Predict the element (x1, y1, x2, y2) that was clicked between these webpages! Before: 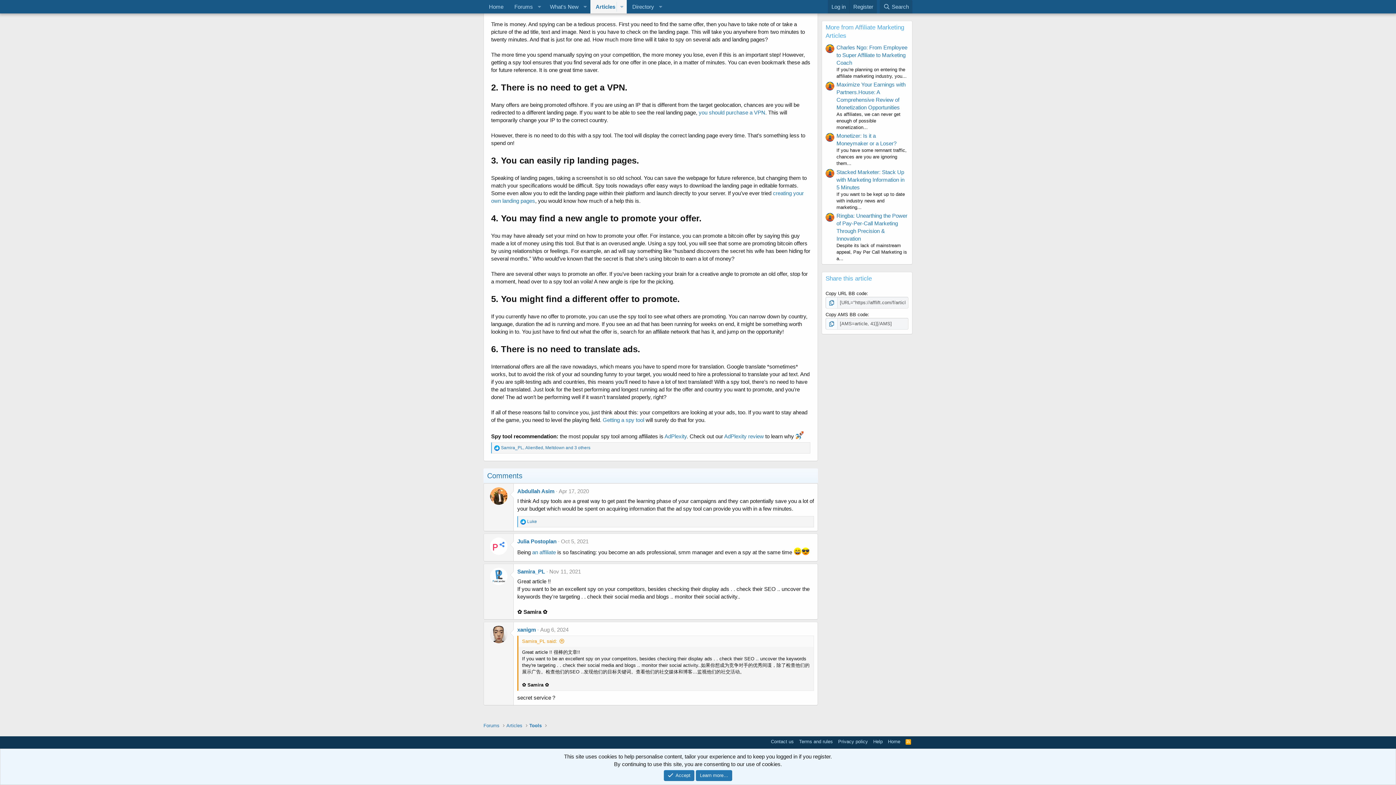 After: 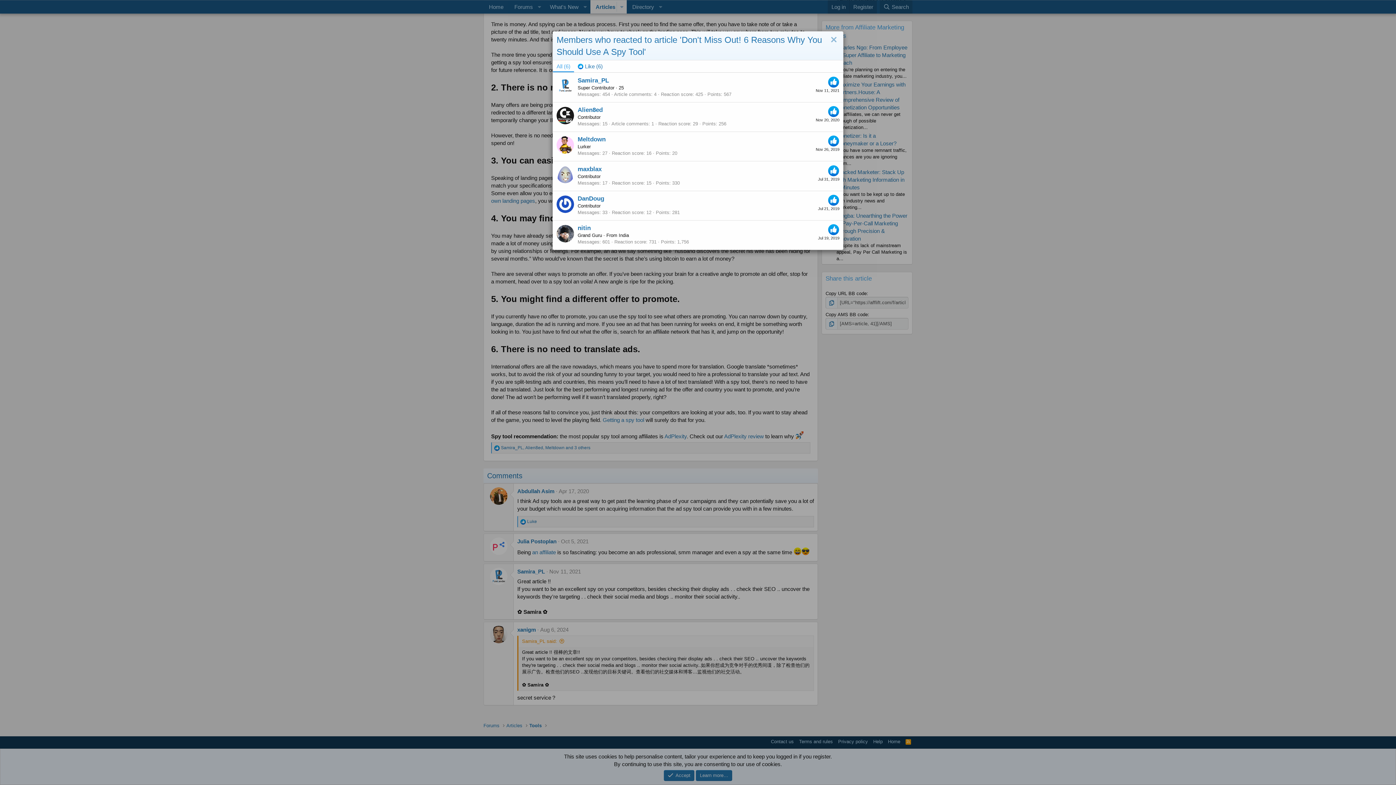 Action: label: Samira_PL, Alien8ed, Meltdown and 3 others bbox: (501, 445, 590, 450)